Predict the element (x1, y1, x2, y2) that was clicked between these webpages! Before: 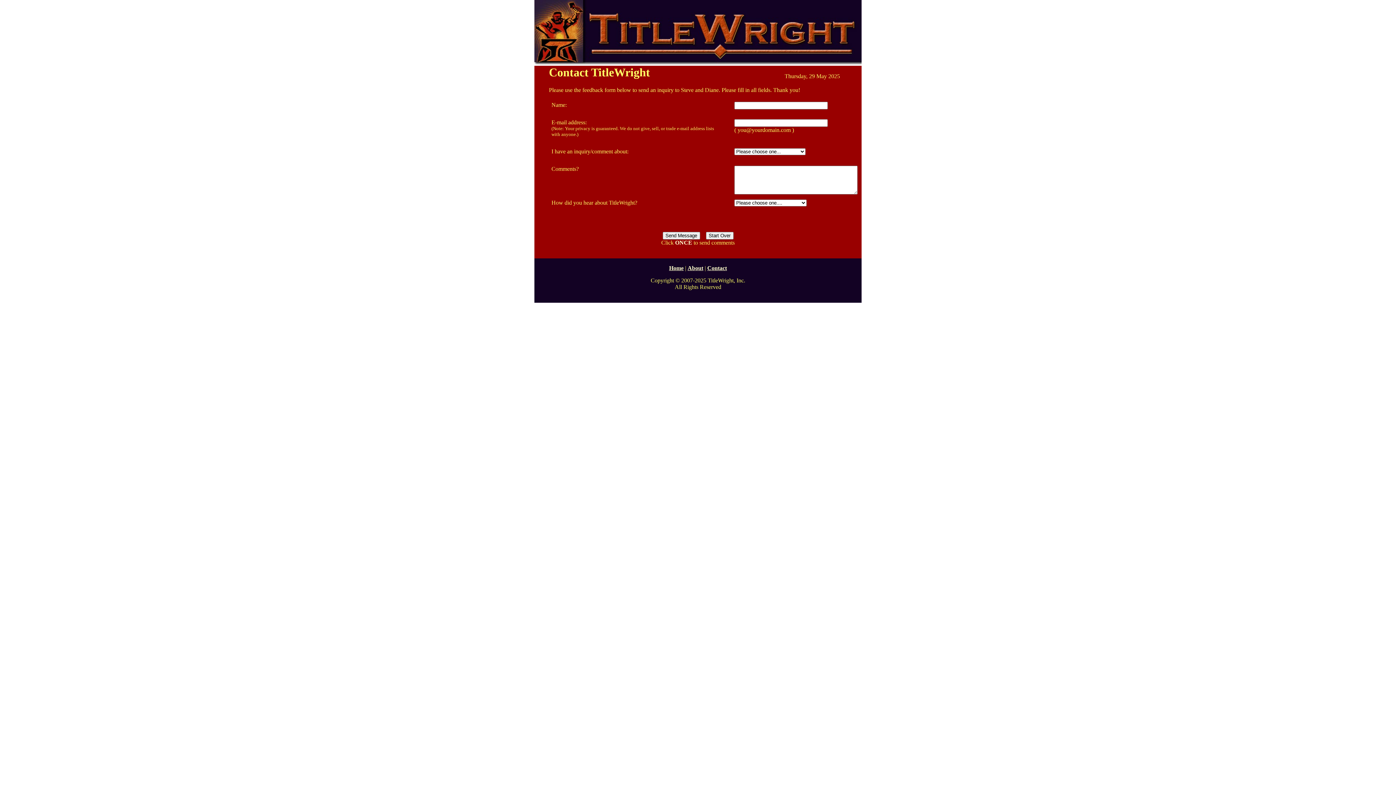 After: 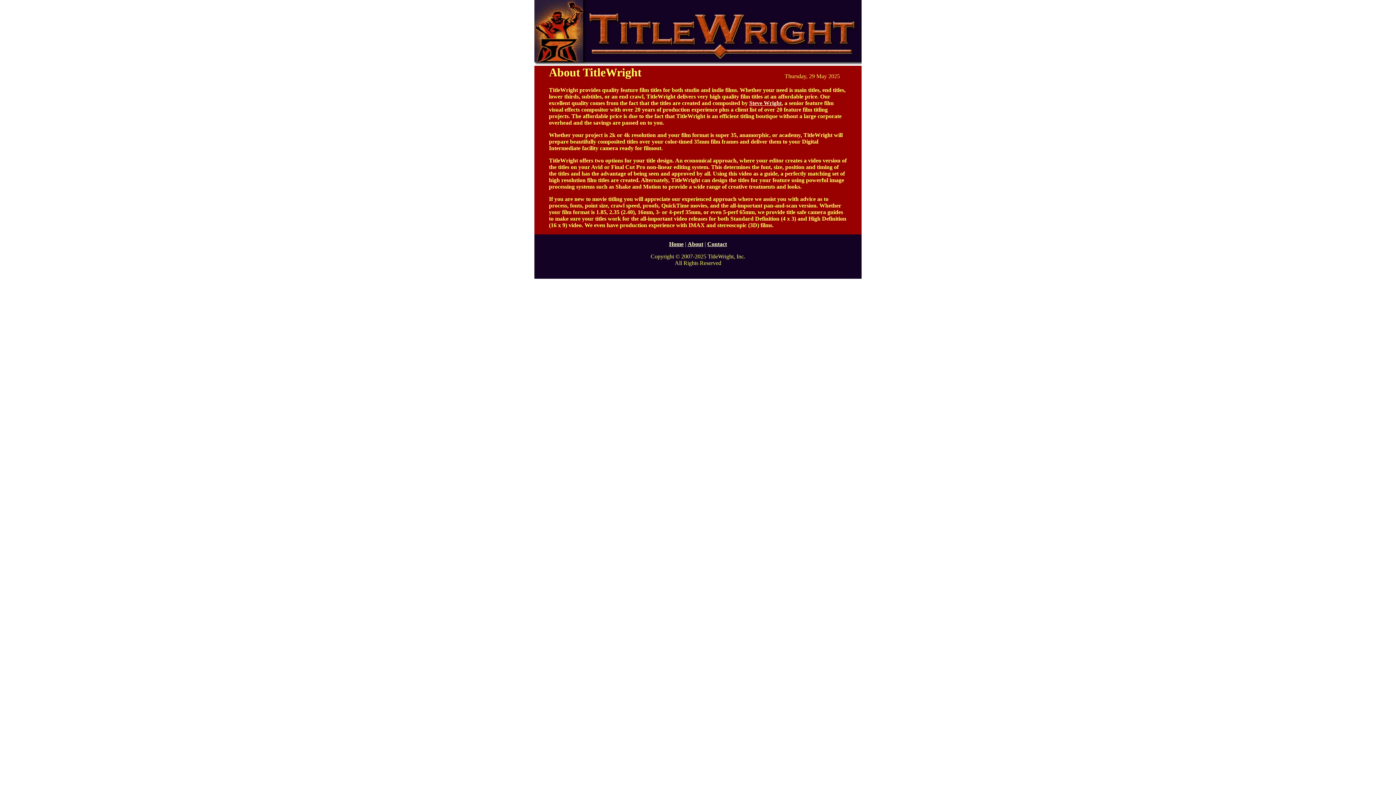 Action: label: About bbox: (687, 265, 703, 271)